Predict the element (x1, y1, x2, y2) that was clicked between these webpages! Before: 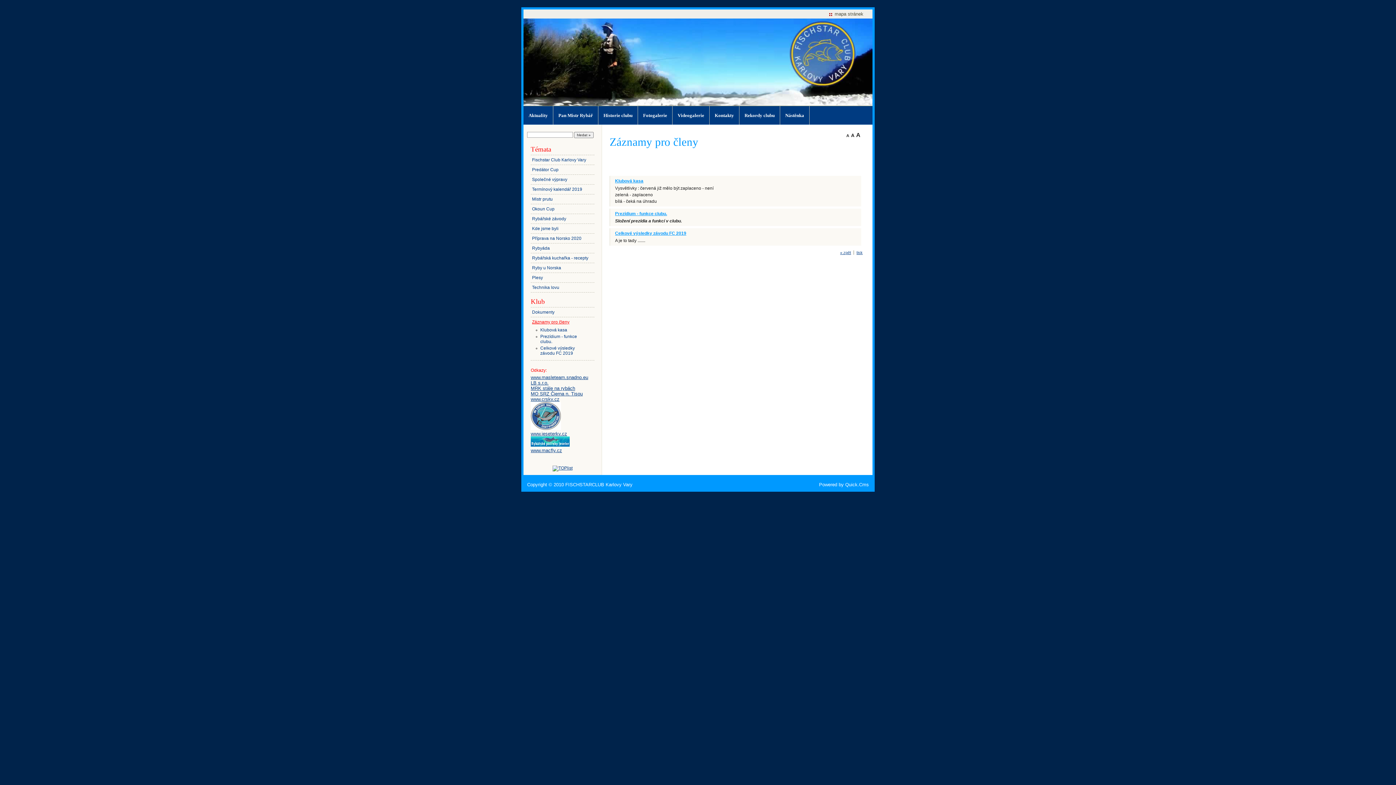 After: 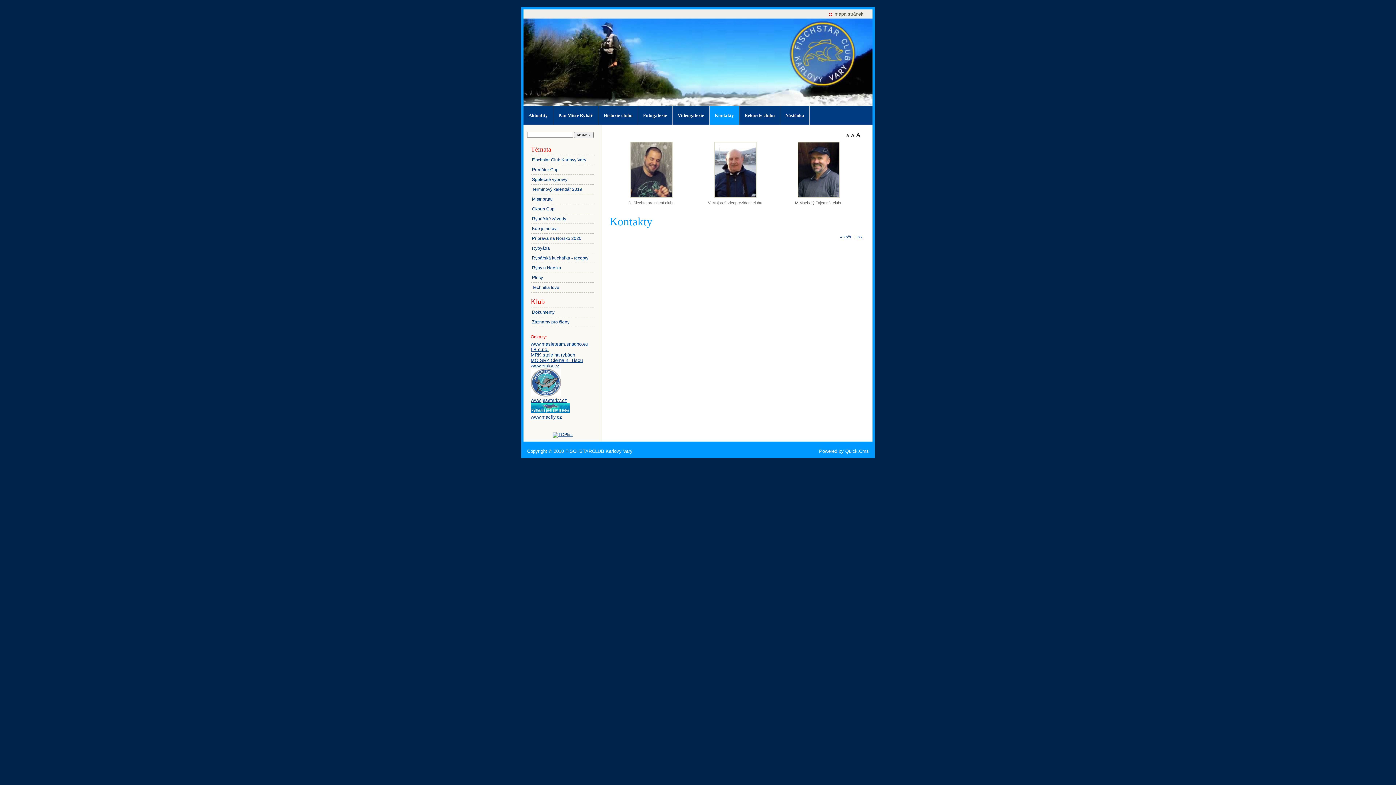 Action: bbox: (709, 106, 739, 124) label: Kontakty